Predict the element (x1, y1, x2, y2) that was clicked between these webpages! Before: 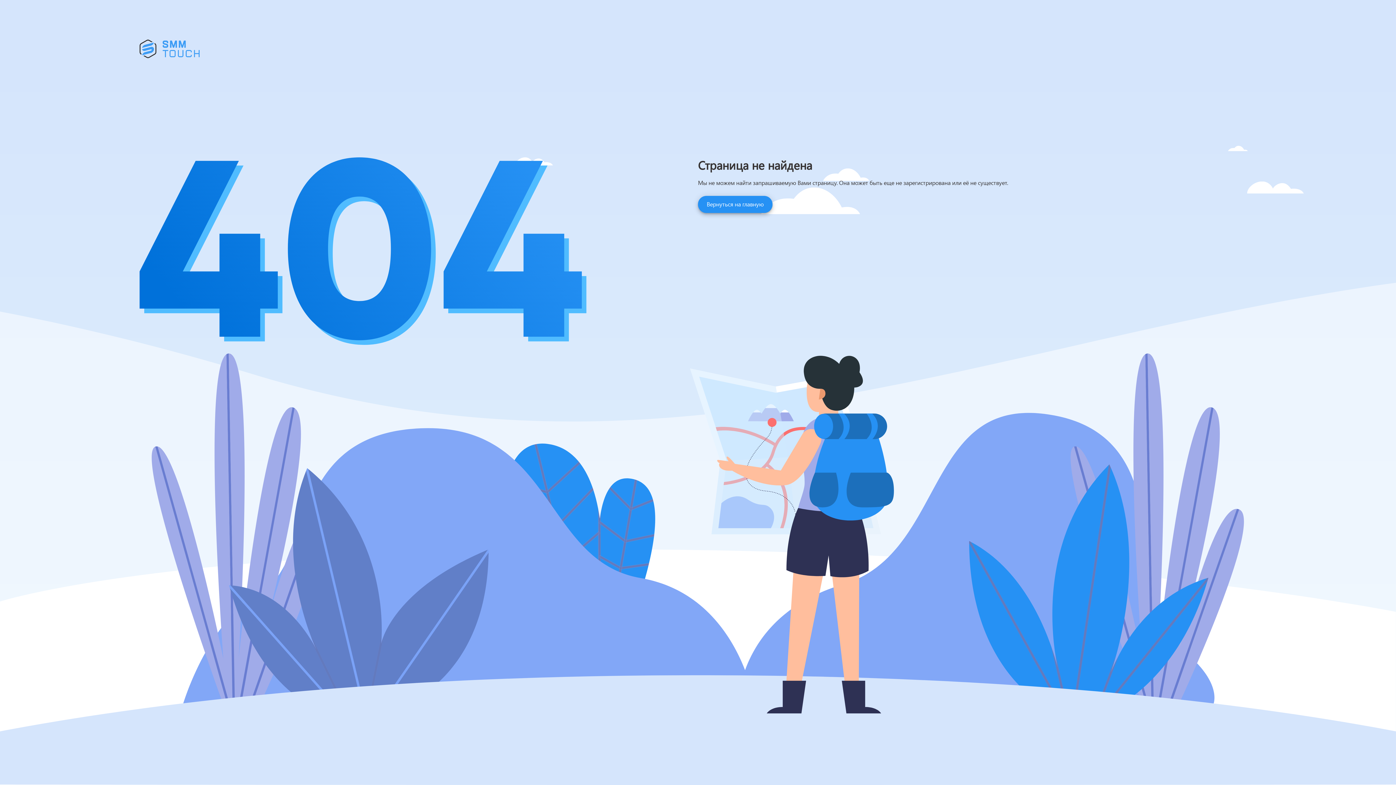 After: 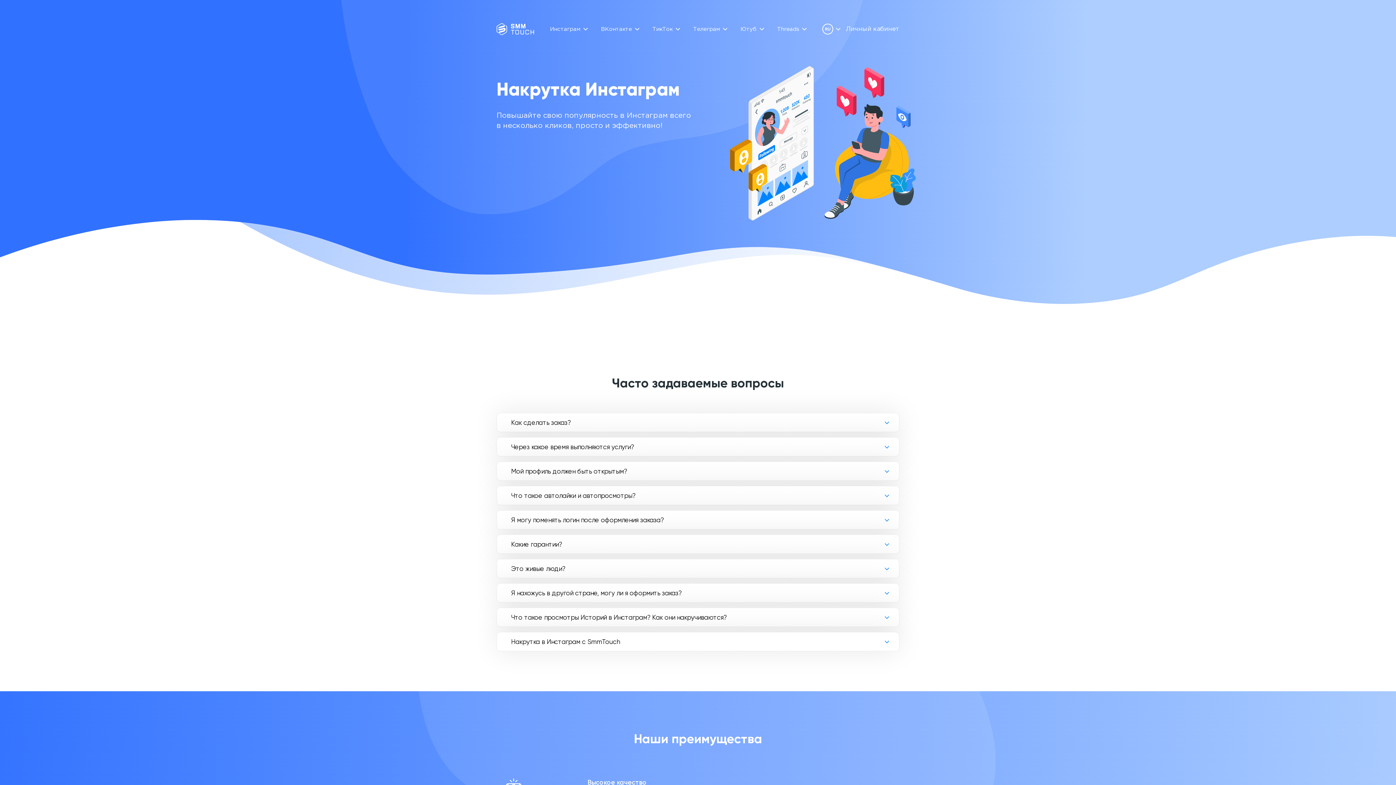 Action: bbox: (698, 196, 772, 213) label: Вернуться на главную